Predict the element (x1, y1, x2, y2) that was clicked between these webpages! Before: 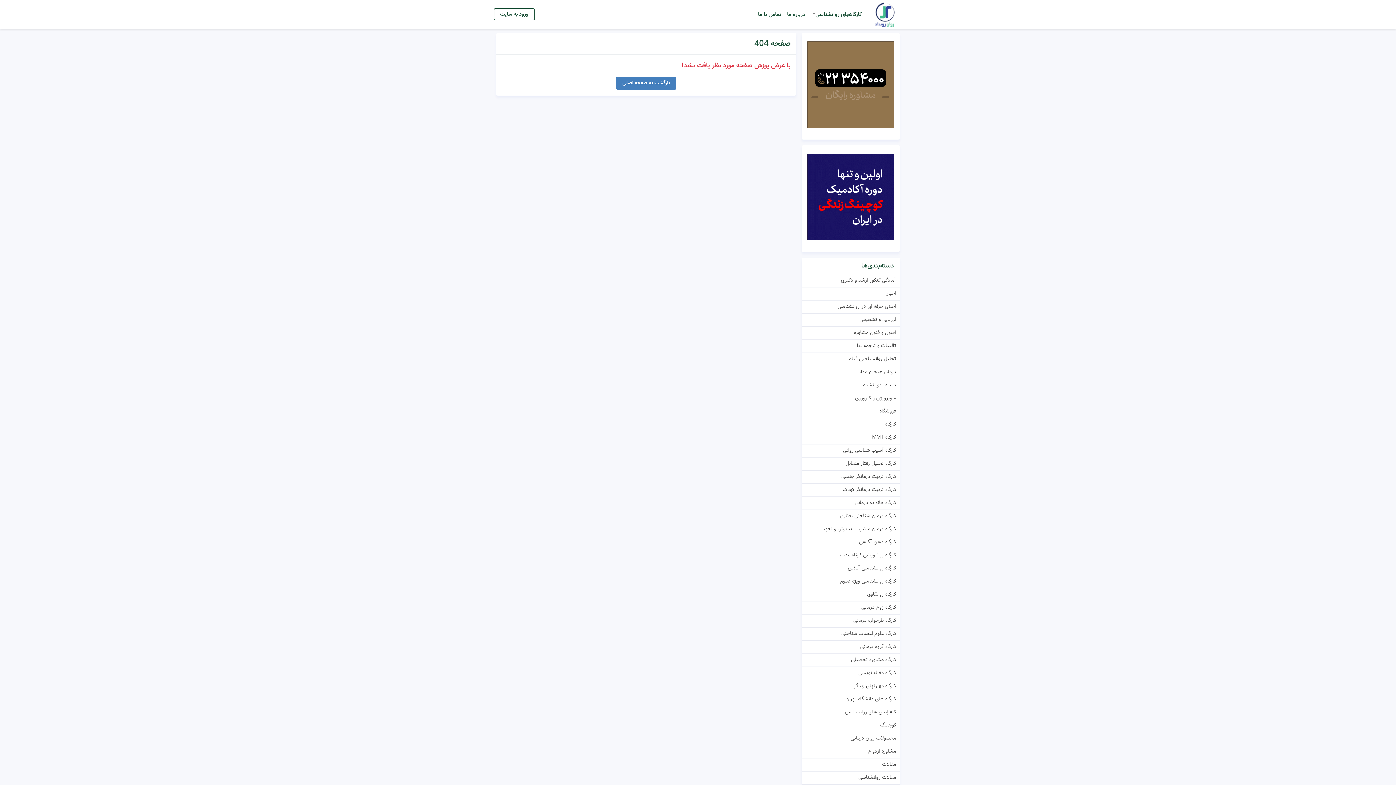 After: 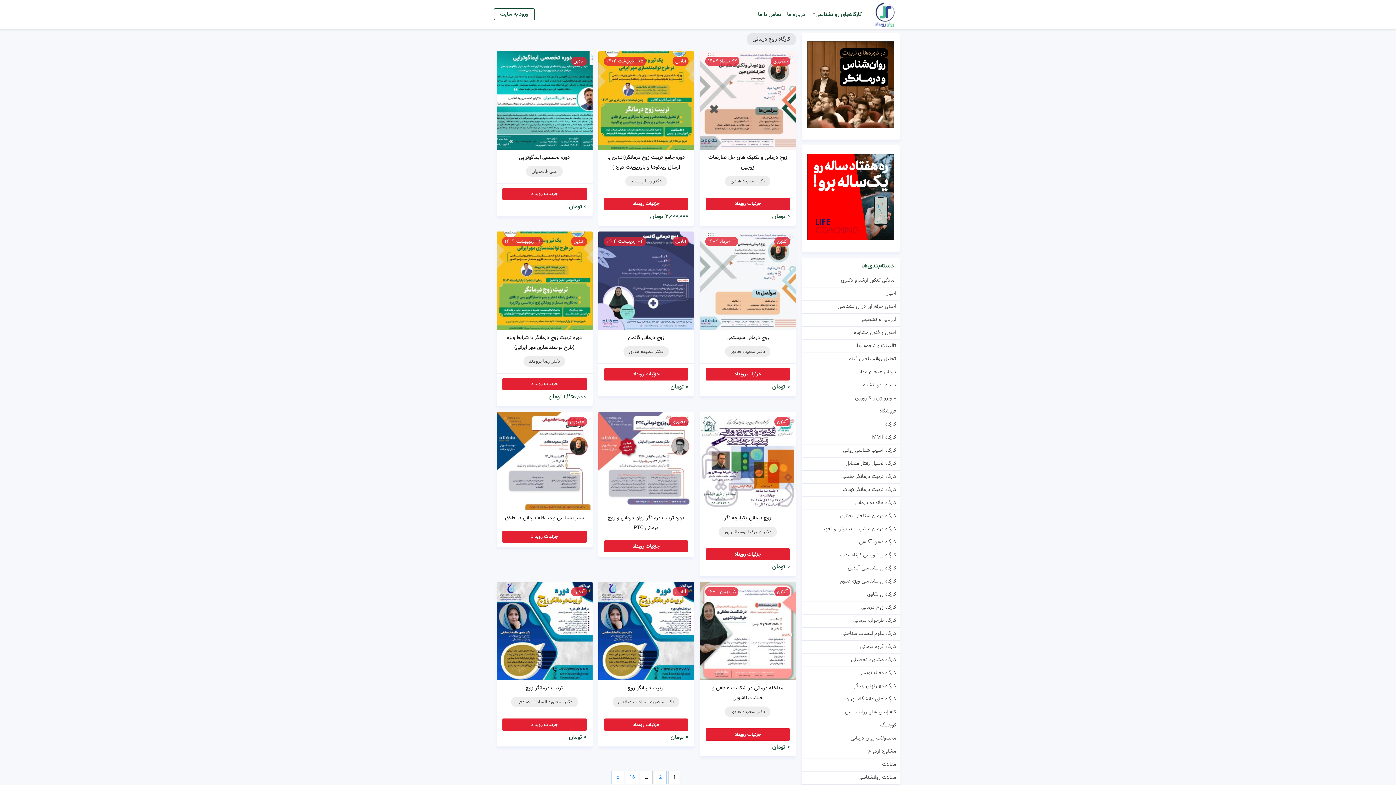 Action: bbox: (801, 601, 900, 614) label: کارگاه زوج درمانی